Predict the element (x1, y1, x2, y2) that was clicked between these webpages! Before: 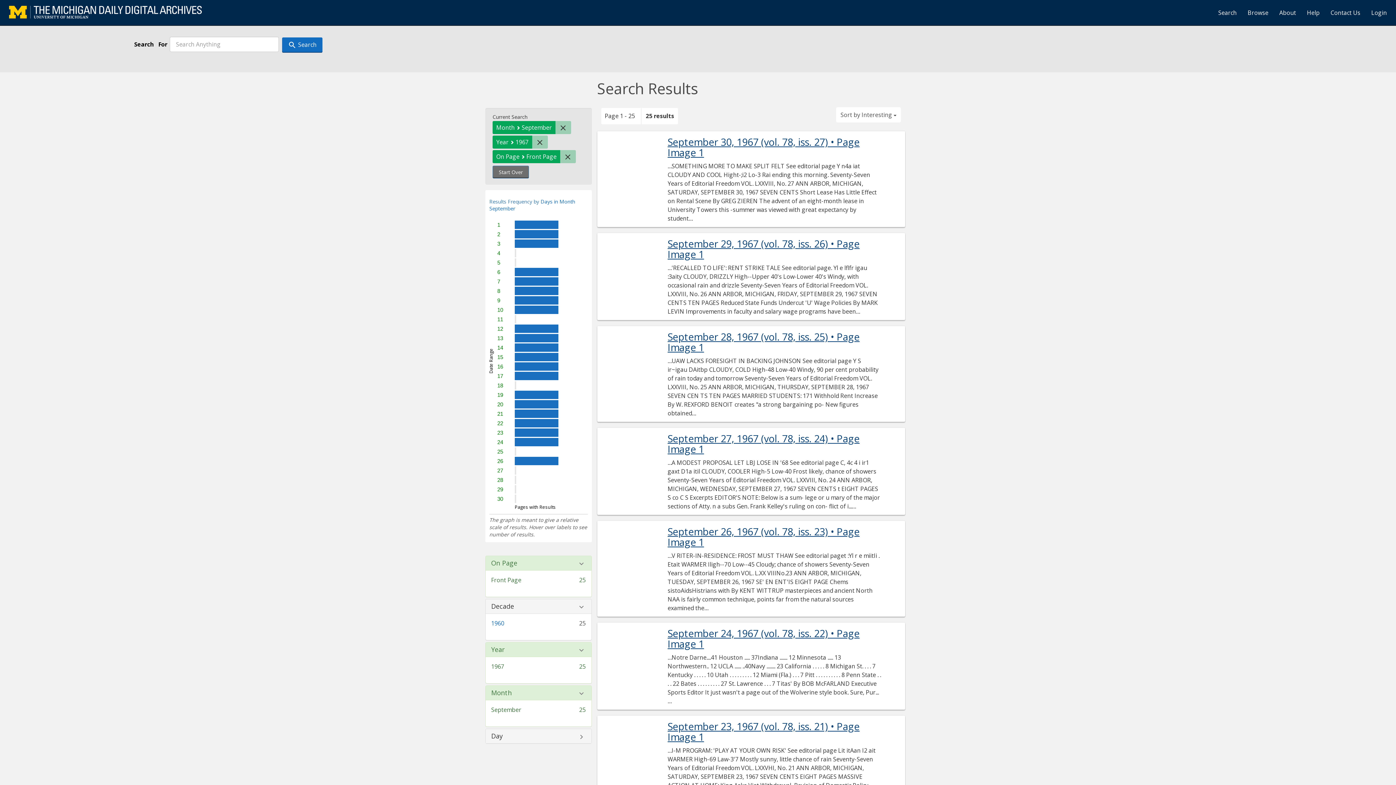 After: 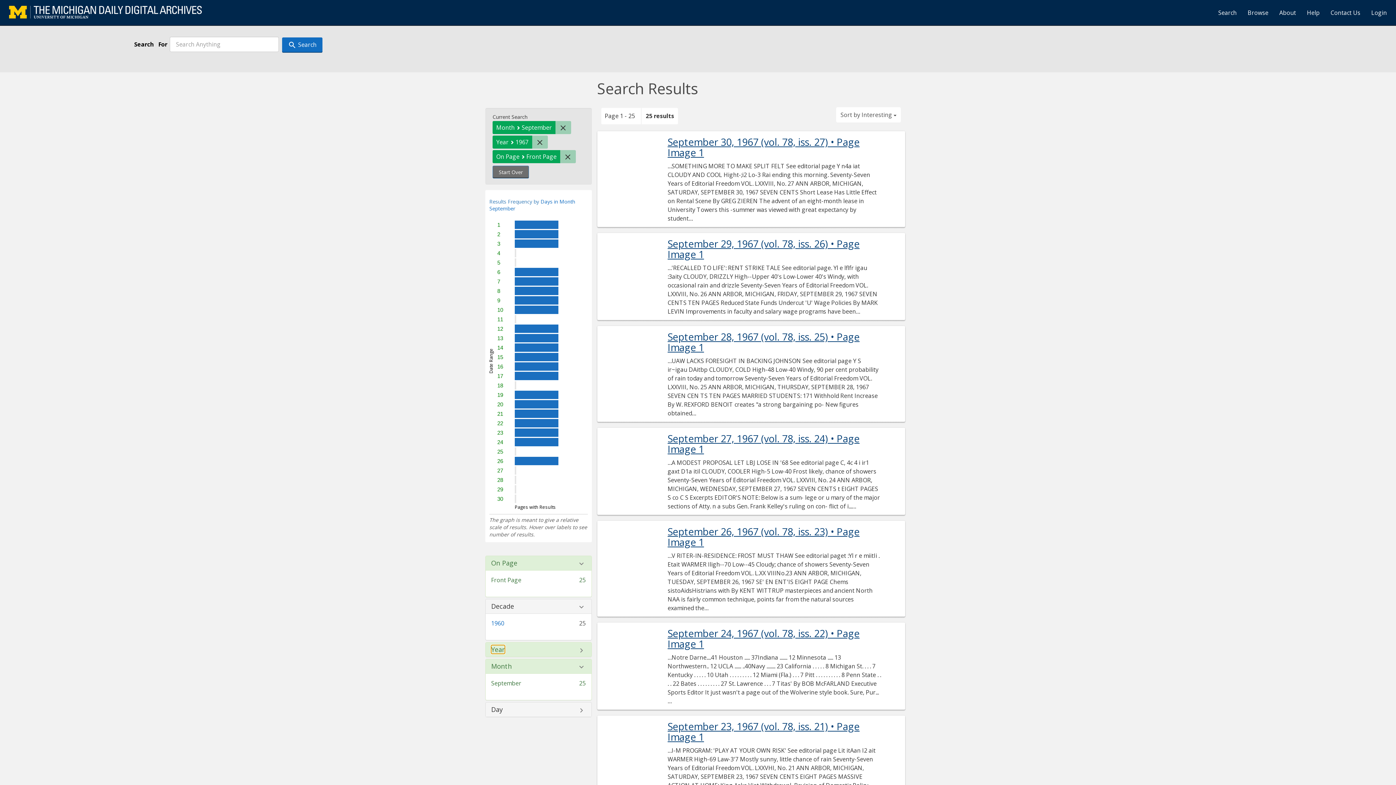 Action: label: Year bbox: (491, 646, 505, 653)